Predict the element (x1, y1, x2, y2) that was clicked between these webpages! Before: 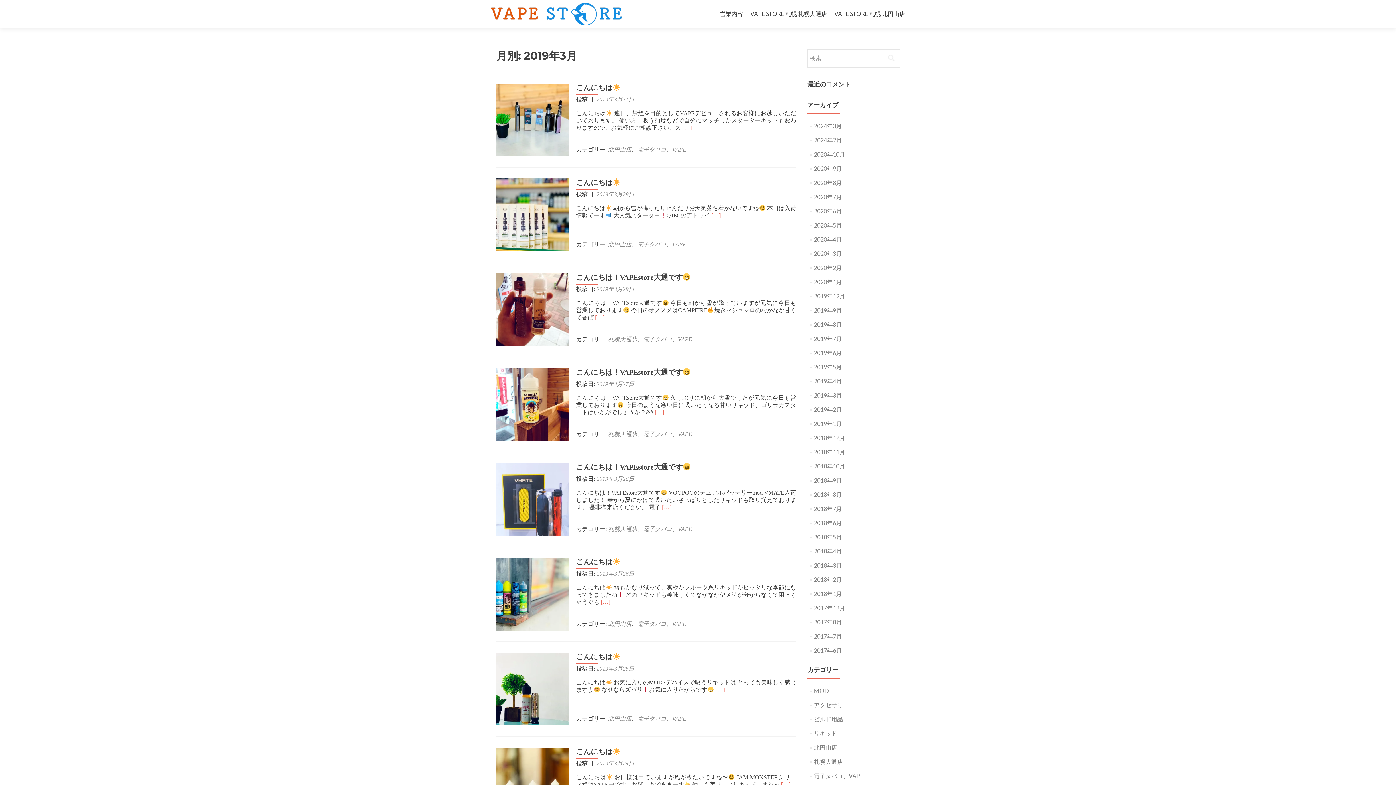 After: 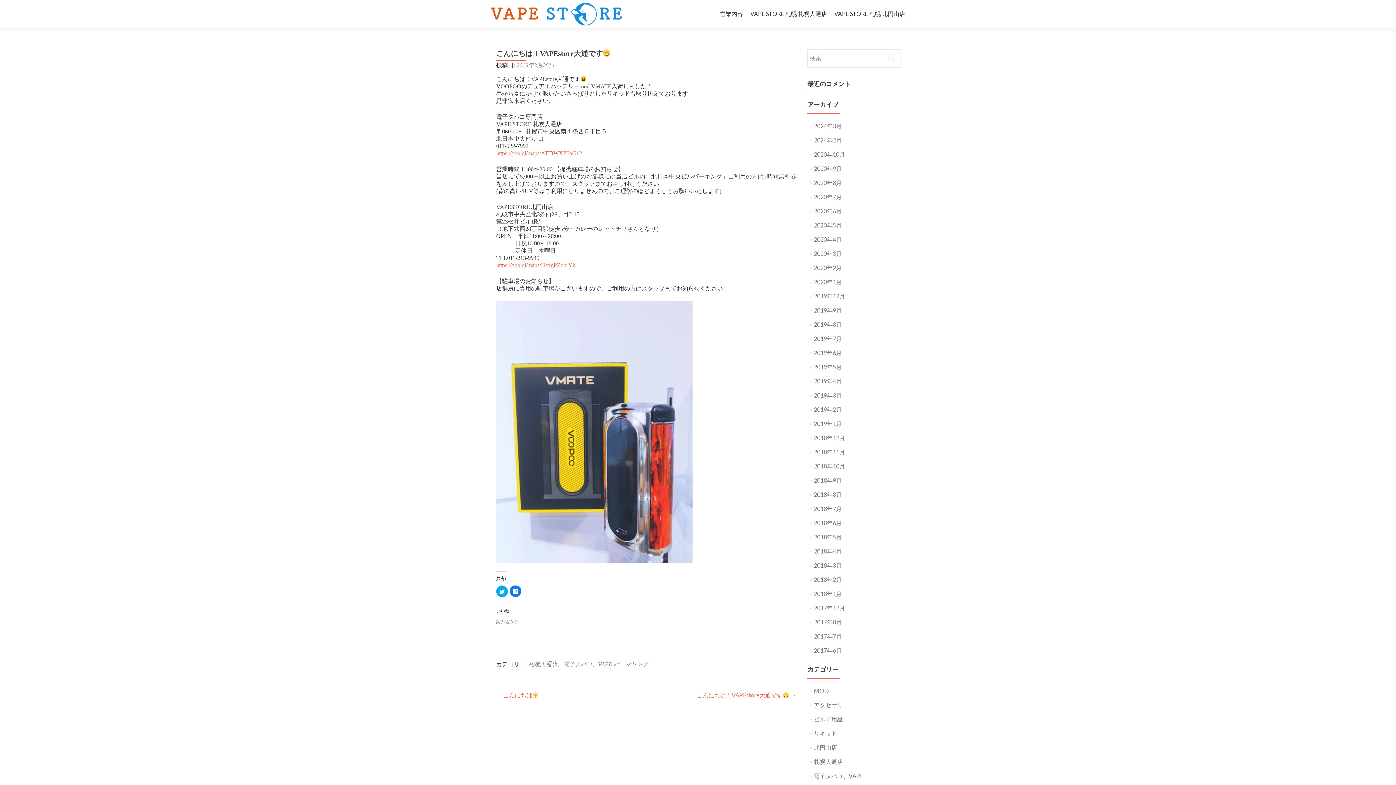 Action: bbox: (496, 495, 569, 502)